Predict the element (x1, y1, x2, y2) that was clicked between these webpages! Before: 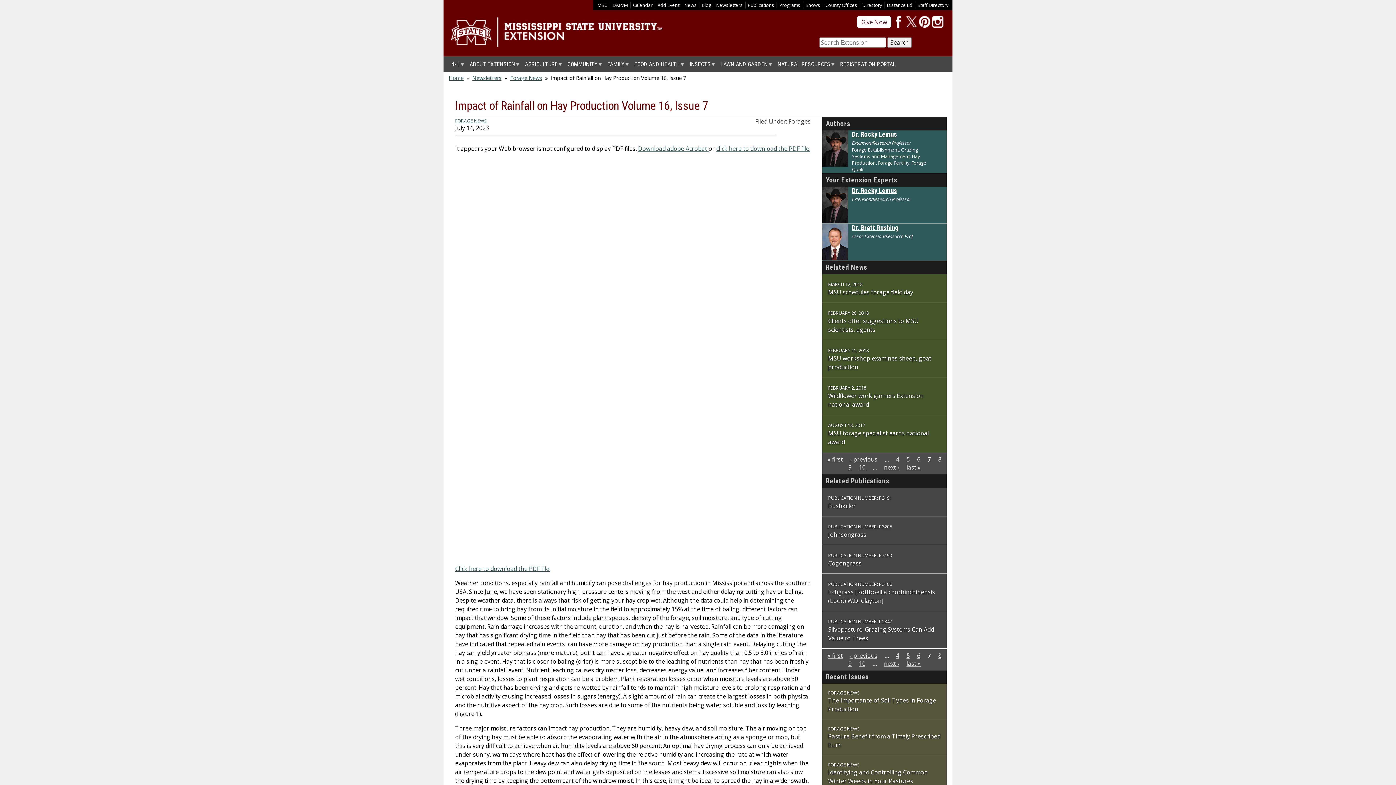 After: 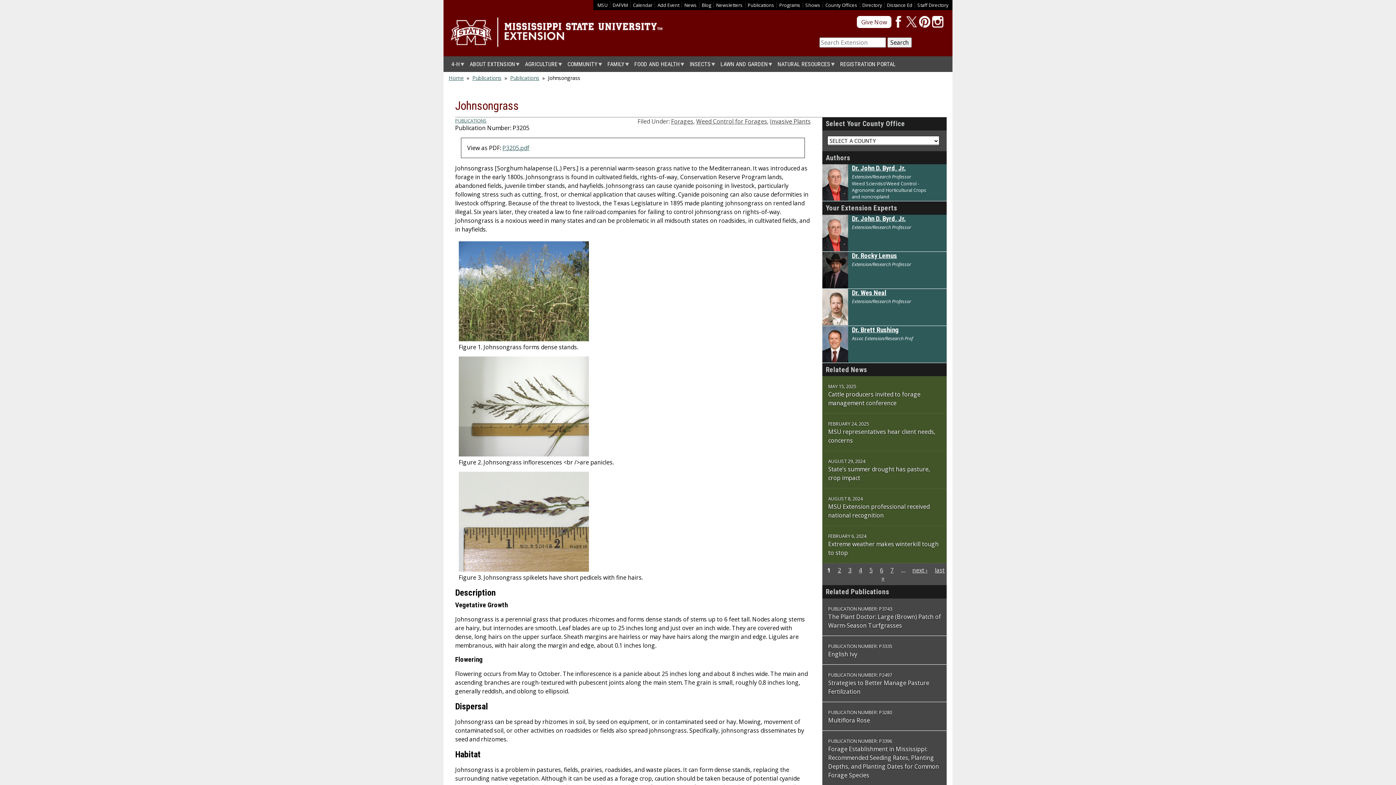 Action: label: Johnsongrass bbox: (828, 530, 866, 538)